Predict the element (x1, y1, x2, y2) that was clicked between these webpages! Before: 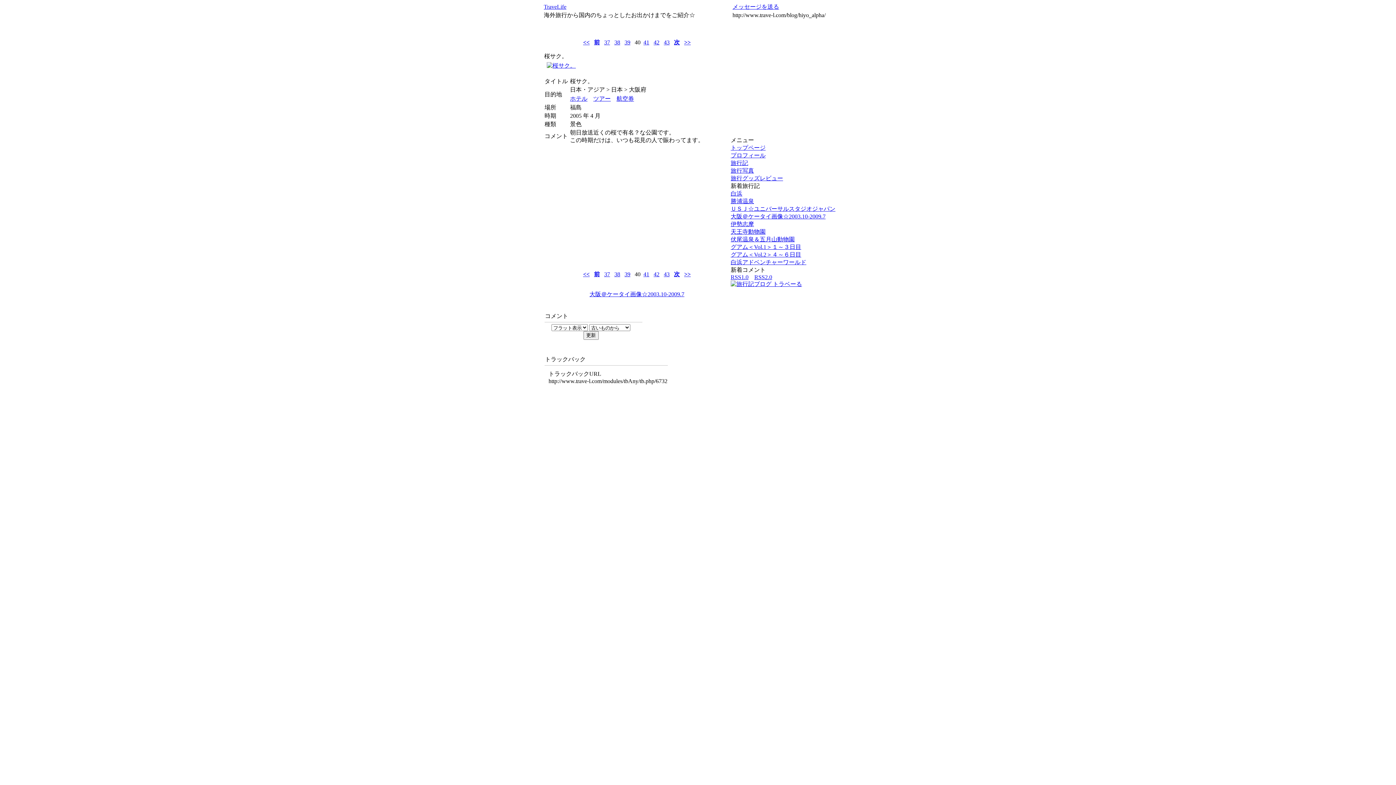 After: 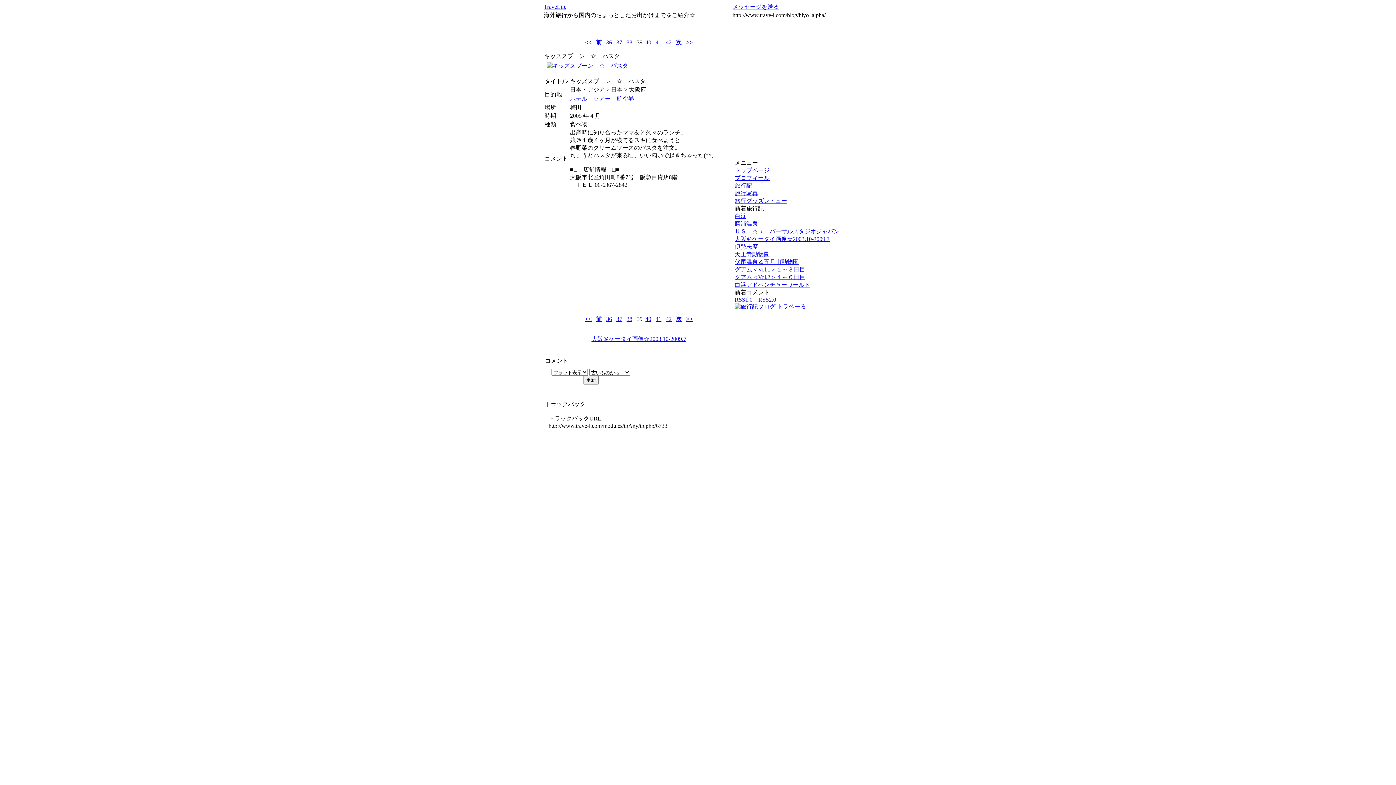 Action: label: 前 bbox: (594, 271, 600, 277)